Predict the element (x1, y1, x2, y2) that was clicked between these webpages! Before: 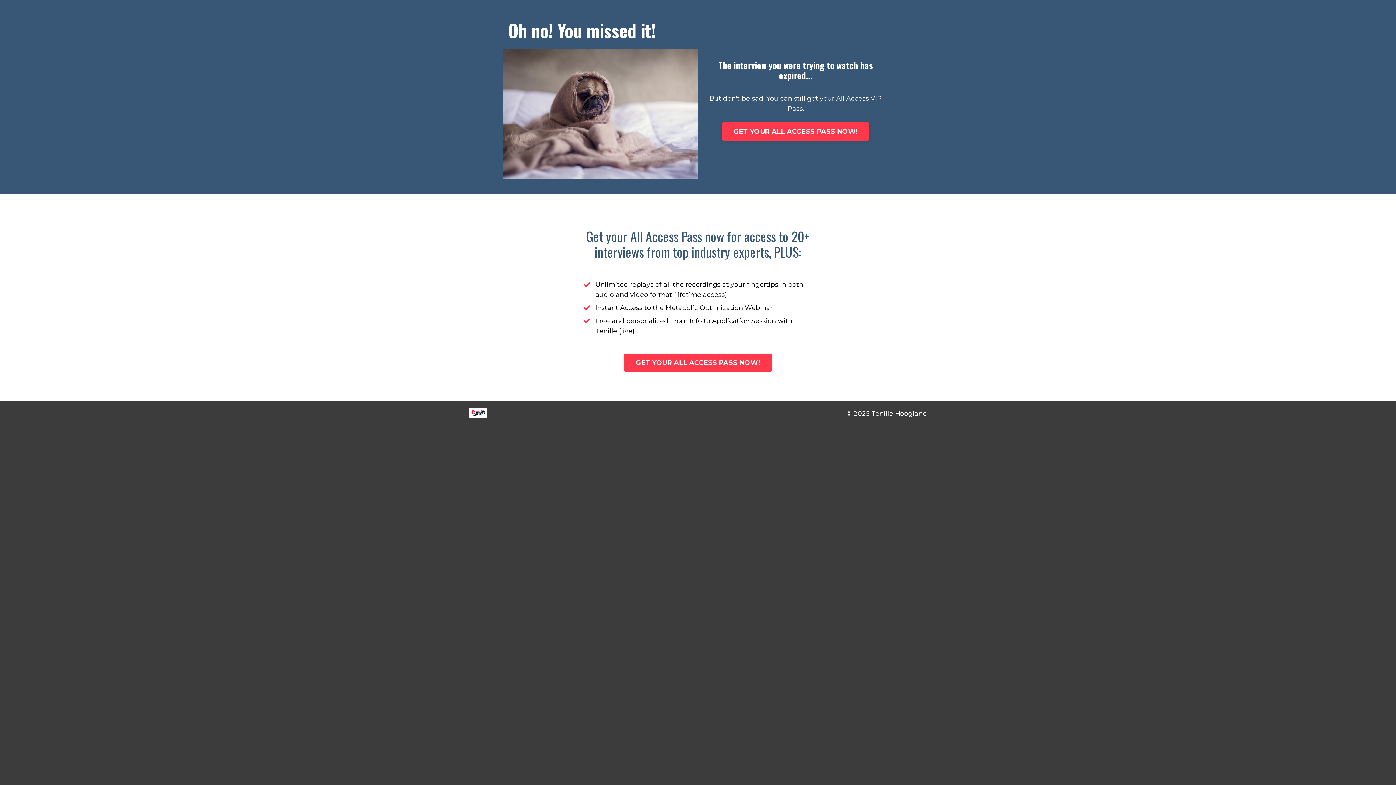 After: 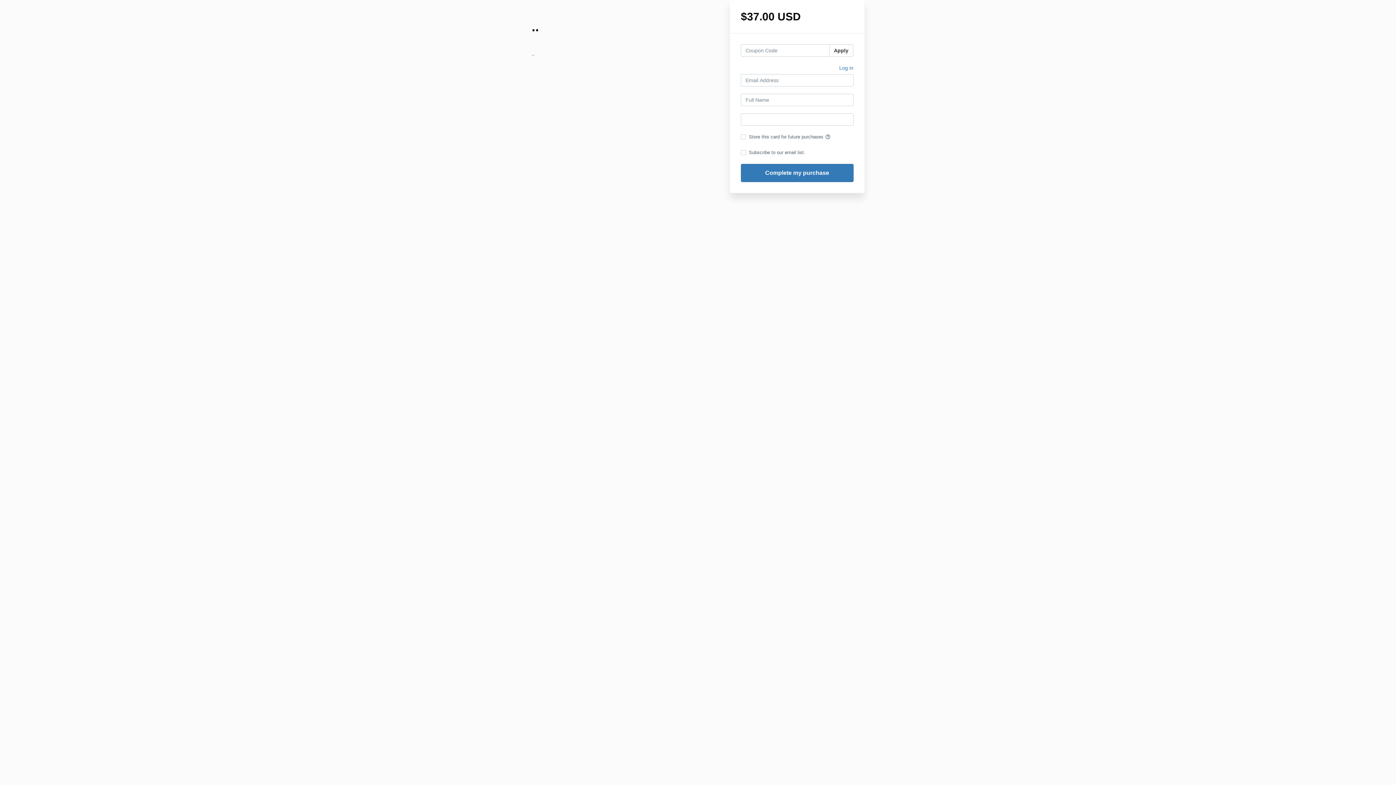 Action: bbox: (624, 353, 771, 372) label: GET YOUR ALL ACCESS PASS NOW!